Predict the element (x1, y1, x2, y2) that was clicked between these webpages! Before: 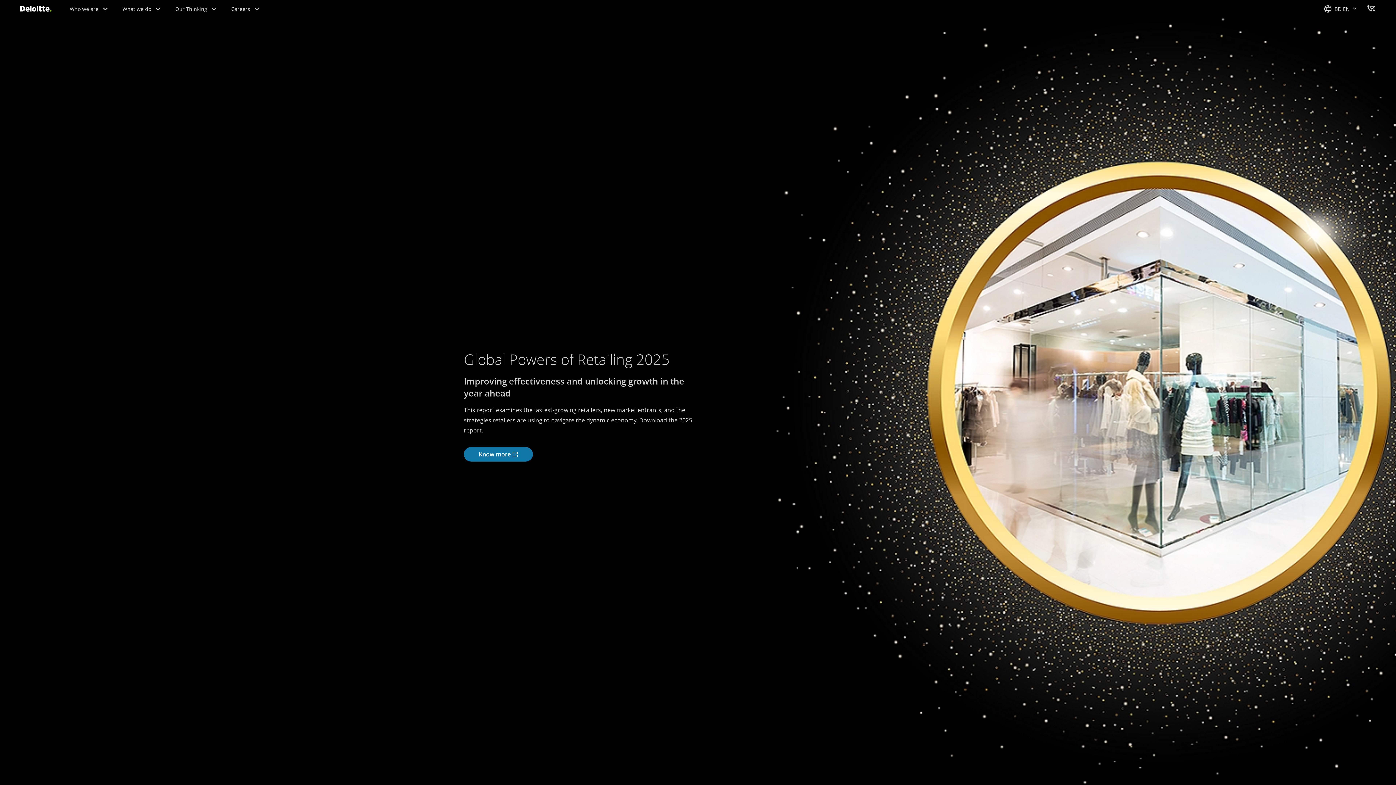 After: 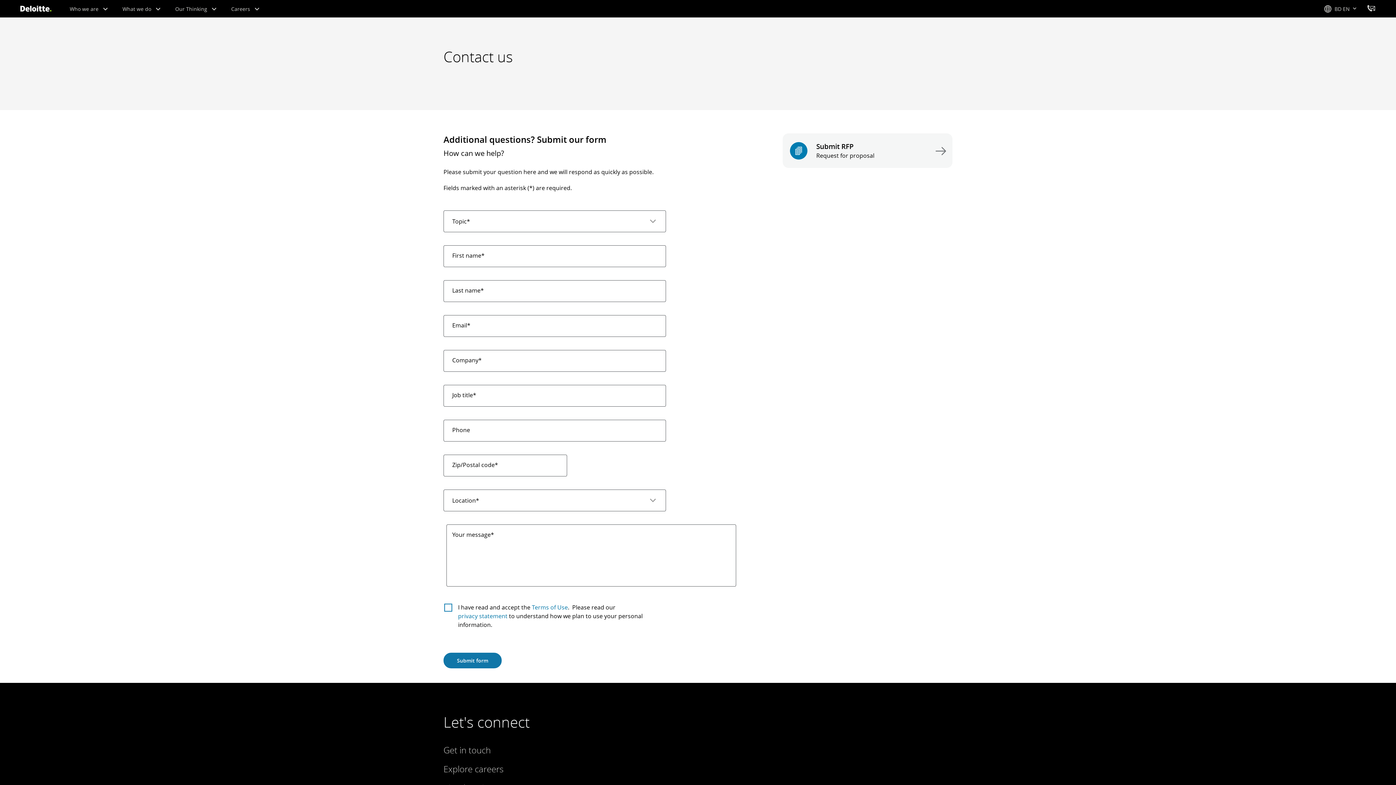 Action: label: Let's Connect bbox: (1367, 5, 1375, 13)